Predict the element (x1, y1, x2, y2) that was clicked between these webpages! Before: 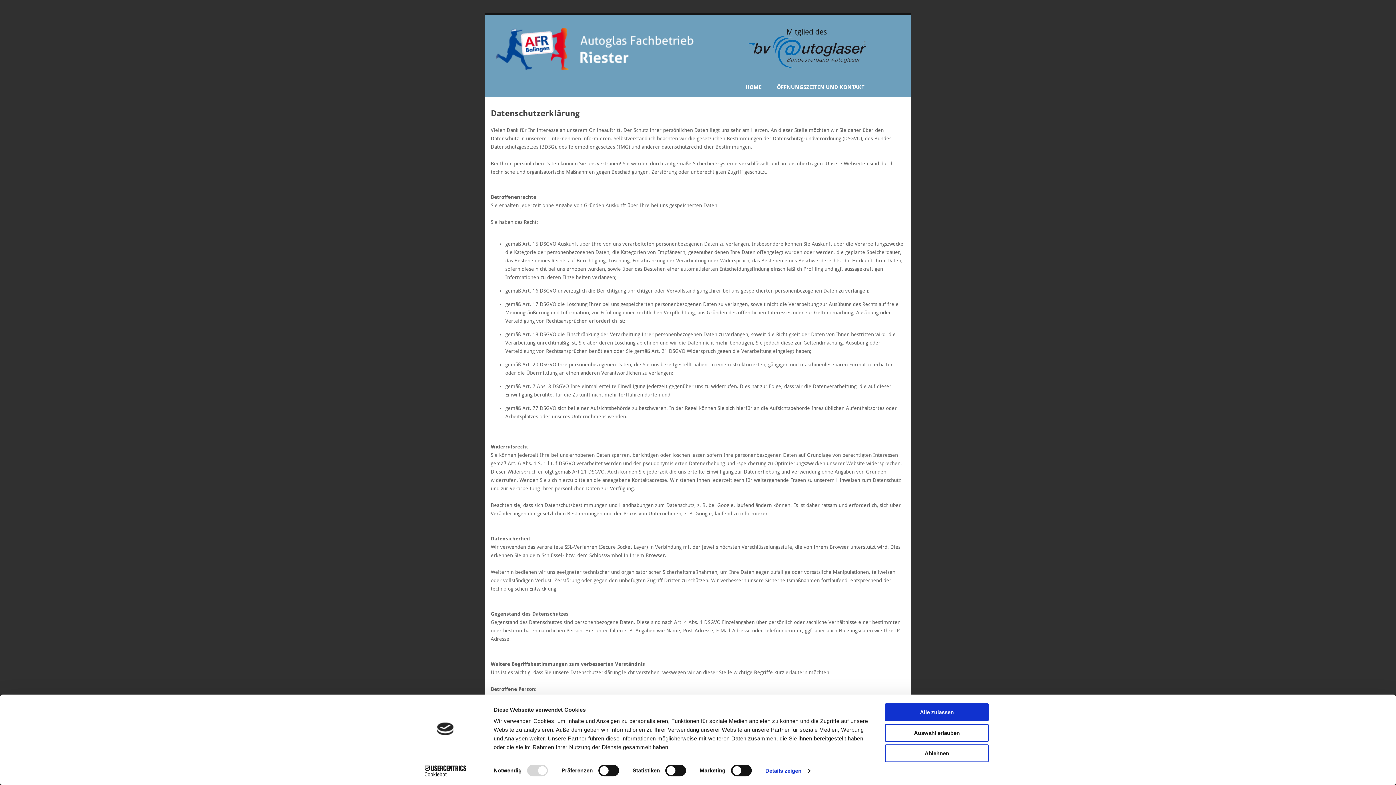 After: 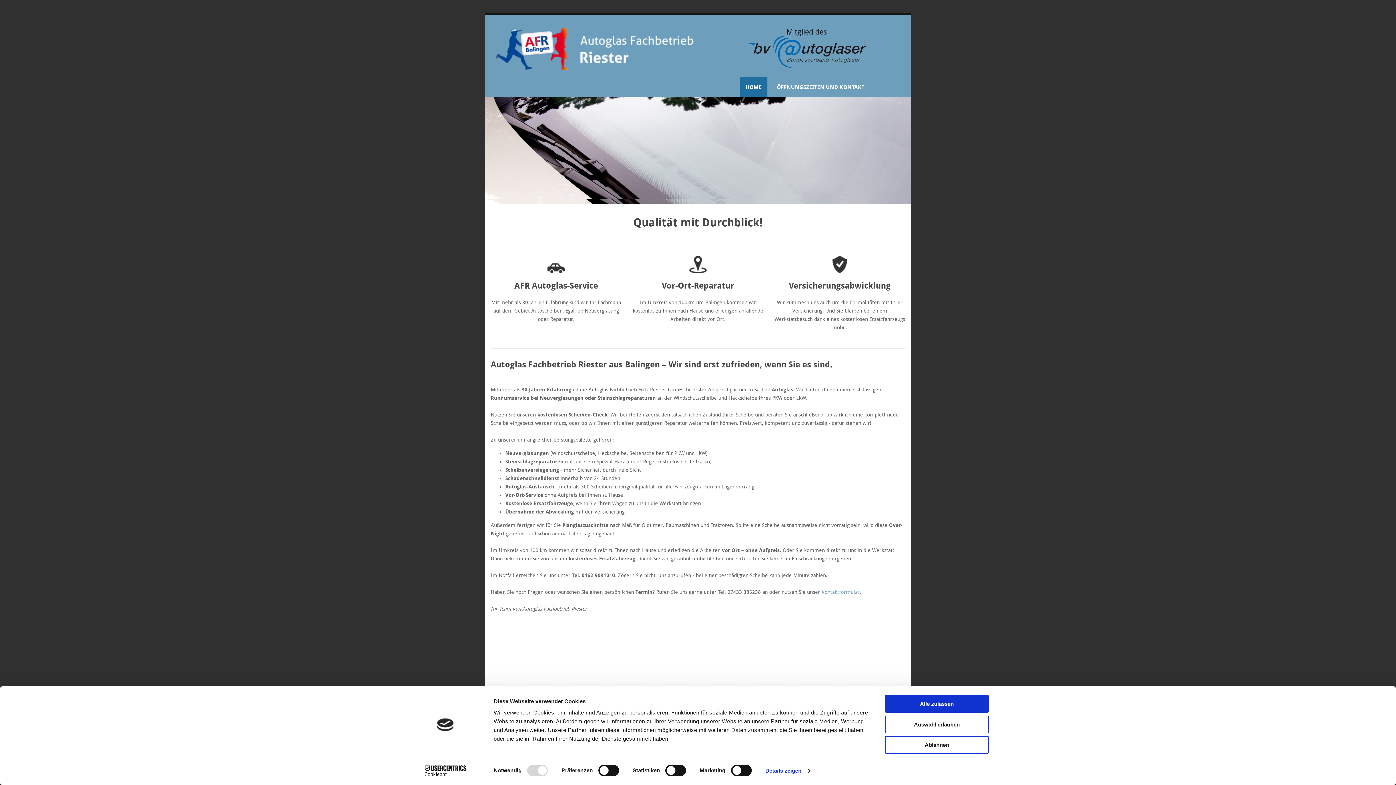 Action: bbox: (496, 27, 695, 70)